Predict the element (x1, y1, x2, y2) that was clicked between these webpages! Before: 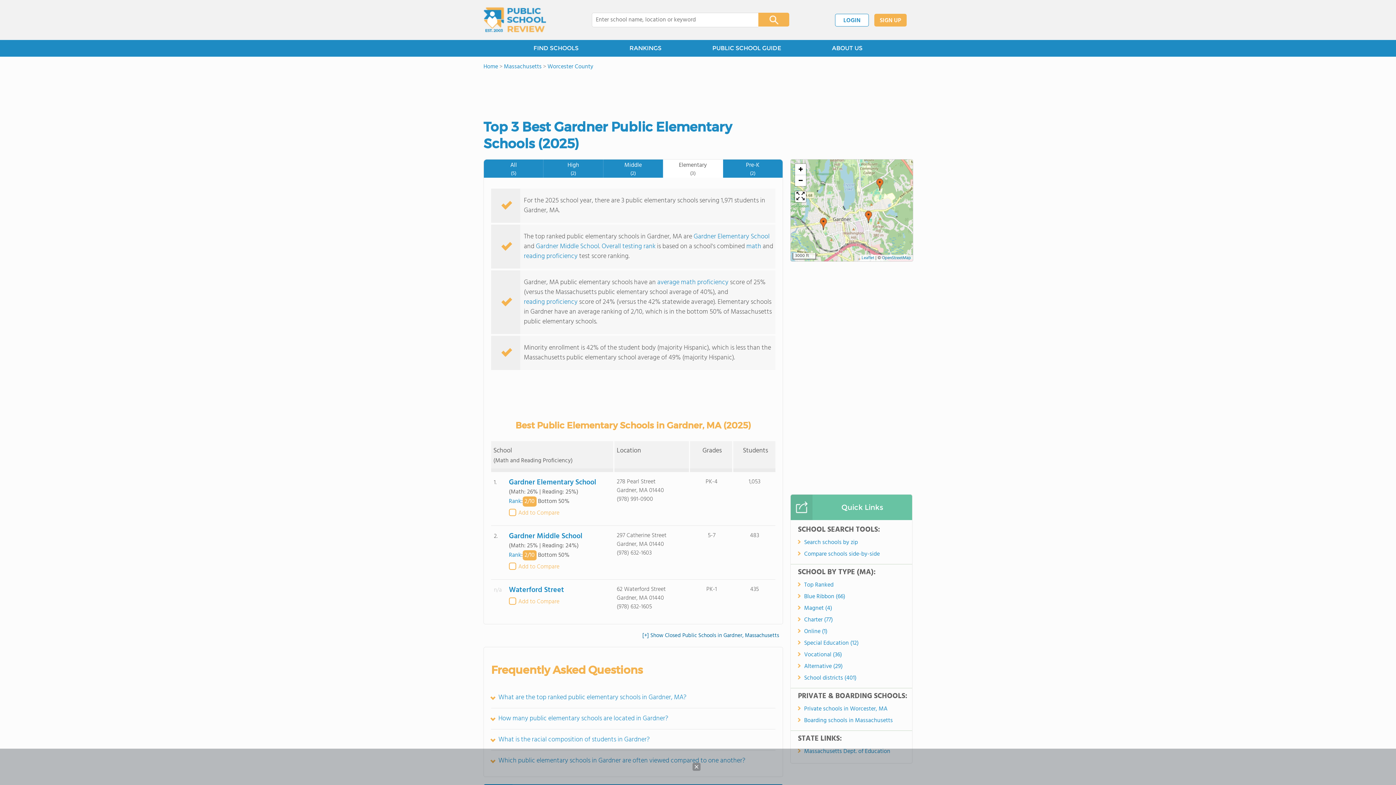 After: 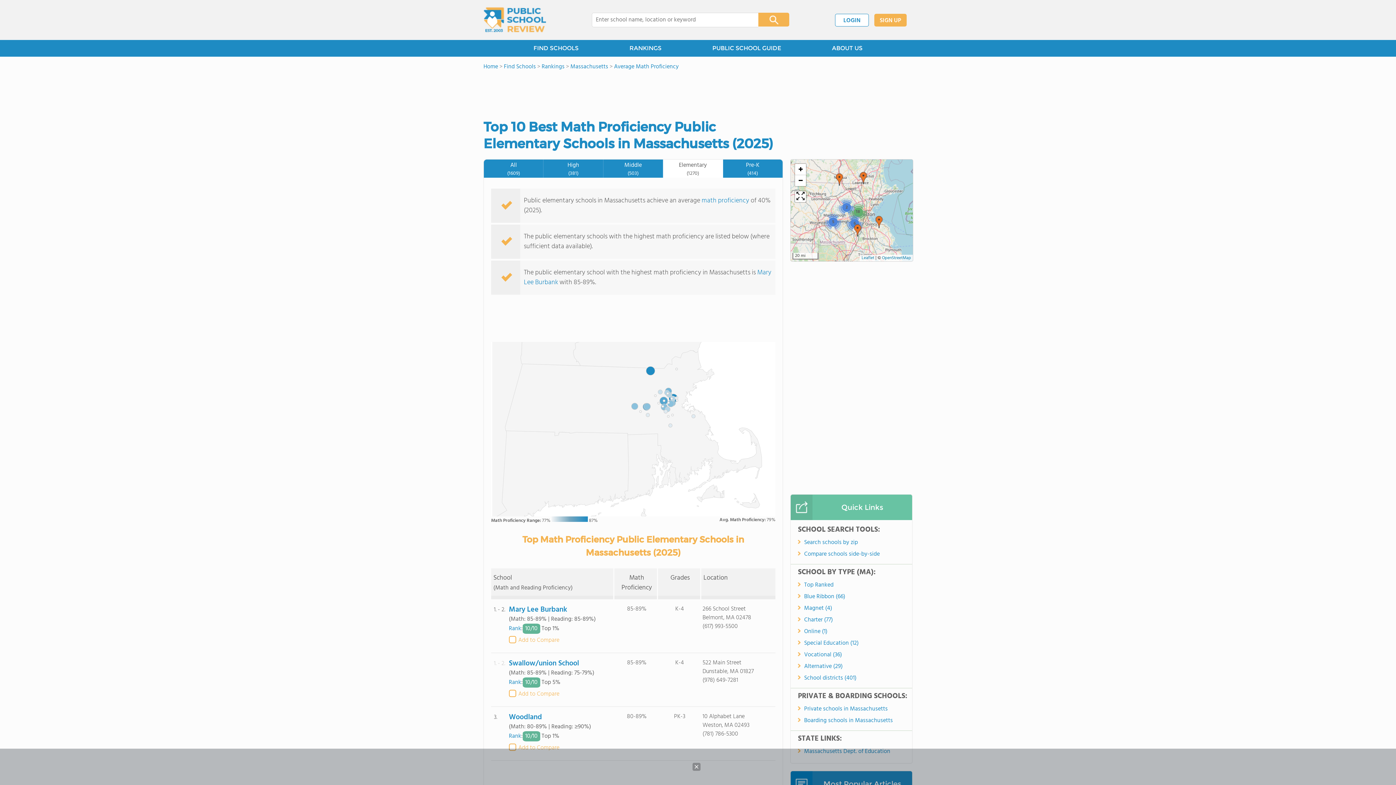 Action: bbox: (746, 241, 761, 252) label: math